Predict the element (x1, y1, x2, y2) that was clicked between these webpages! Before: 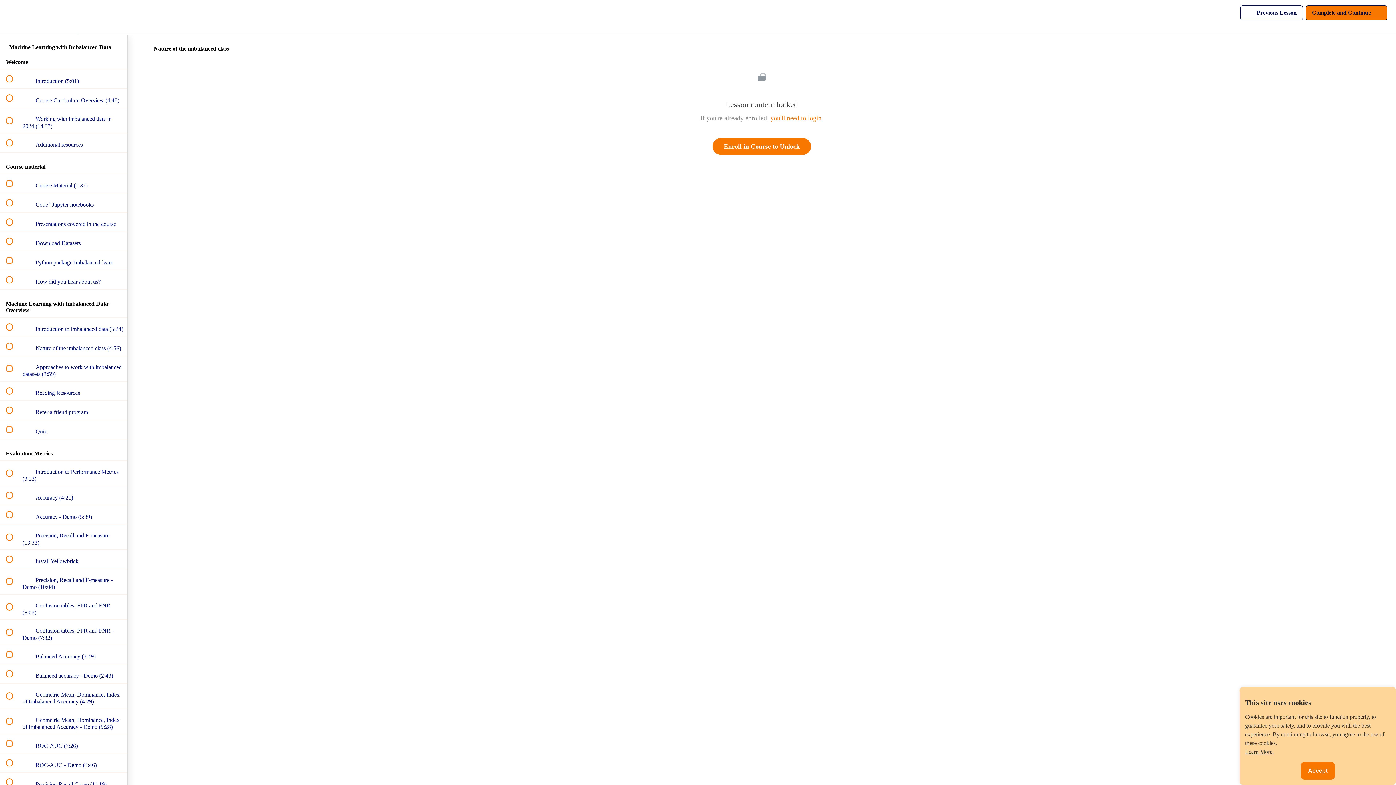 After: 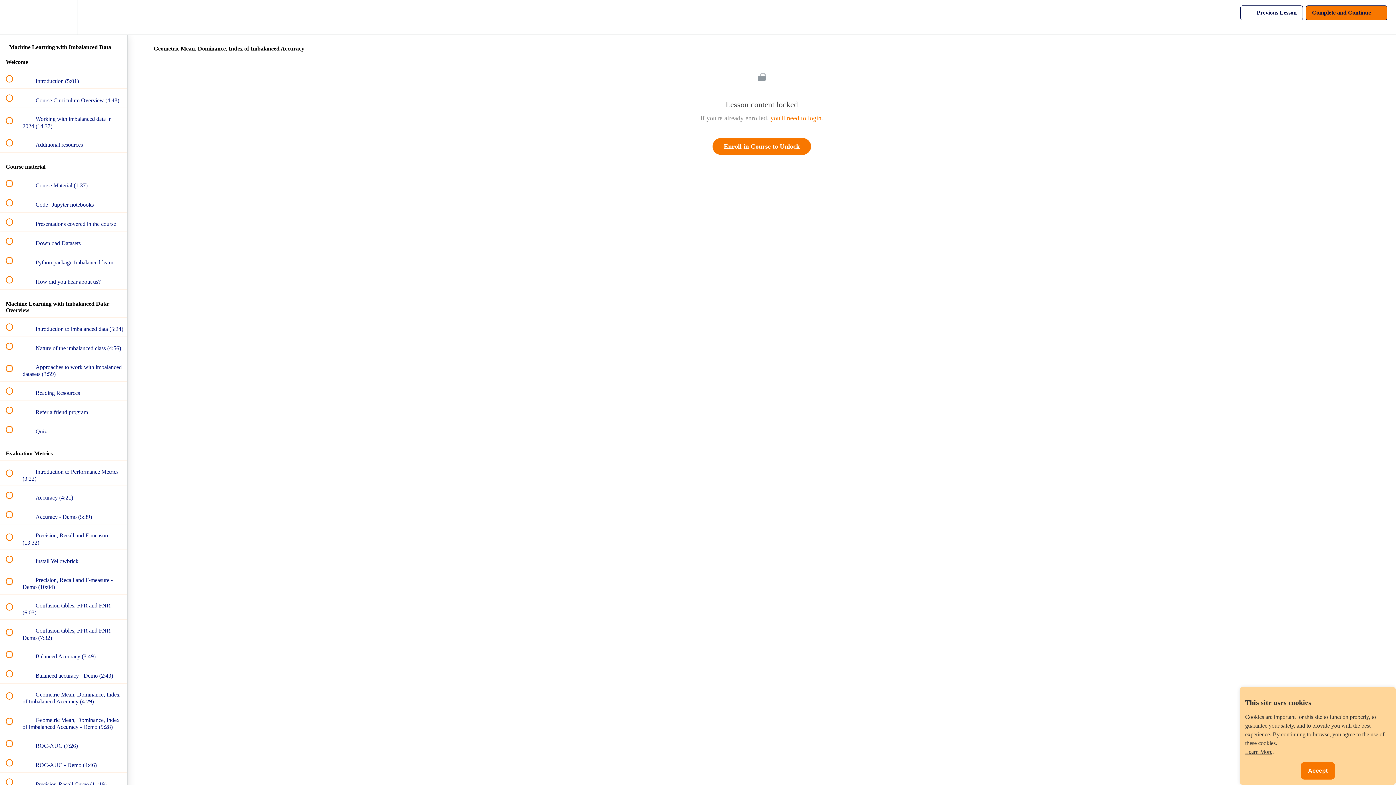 Action: bbox: (0, 683, 127, 708) label:  
 Geometric Mean, Dominance, Index of Imbalanced Accuracy (4:29)